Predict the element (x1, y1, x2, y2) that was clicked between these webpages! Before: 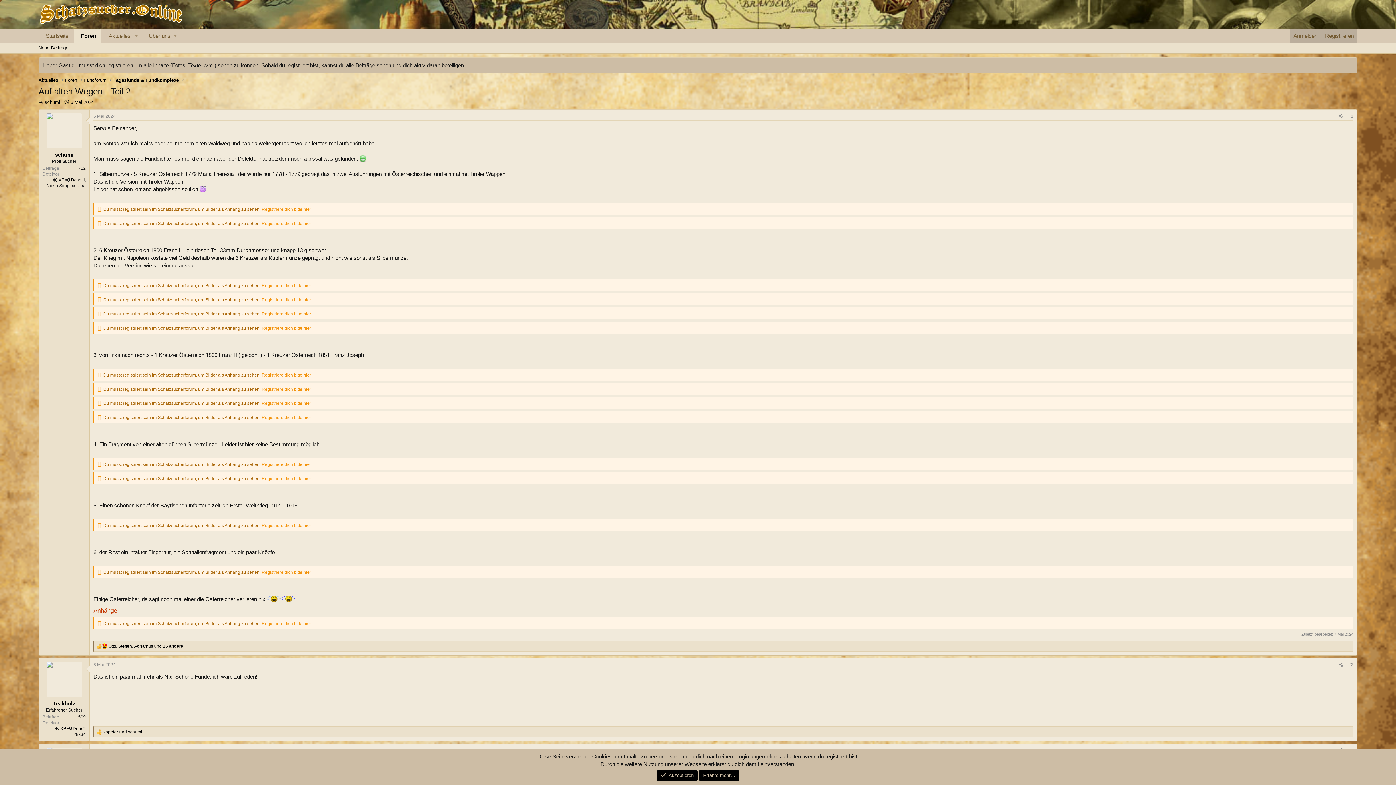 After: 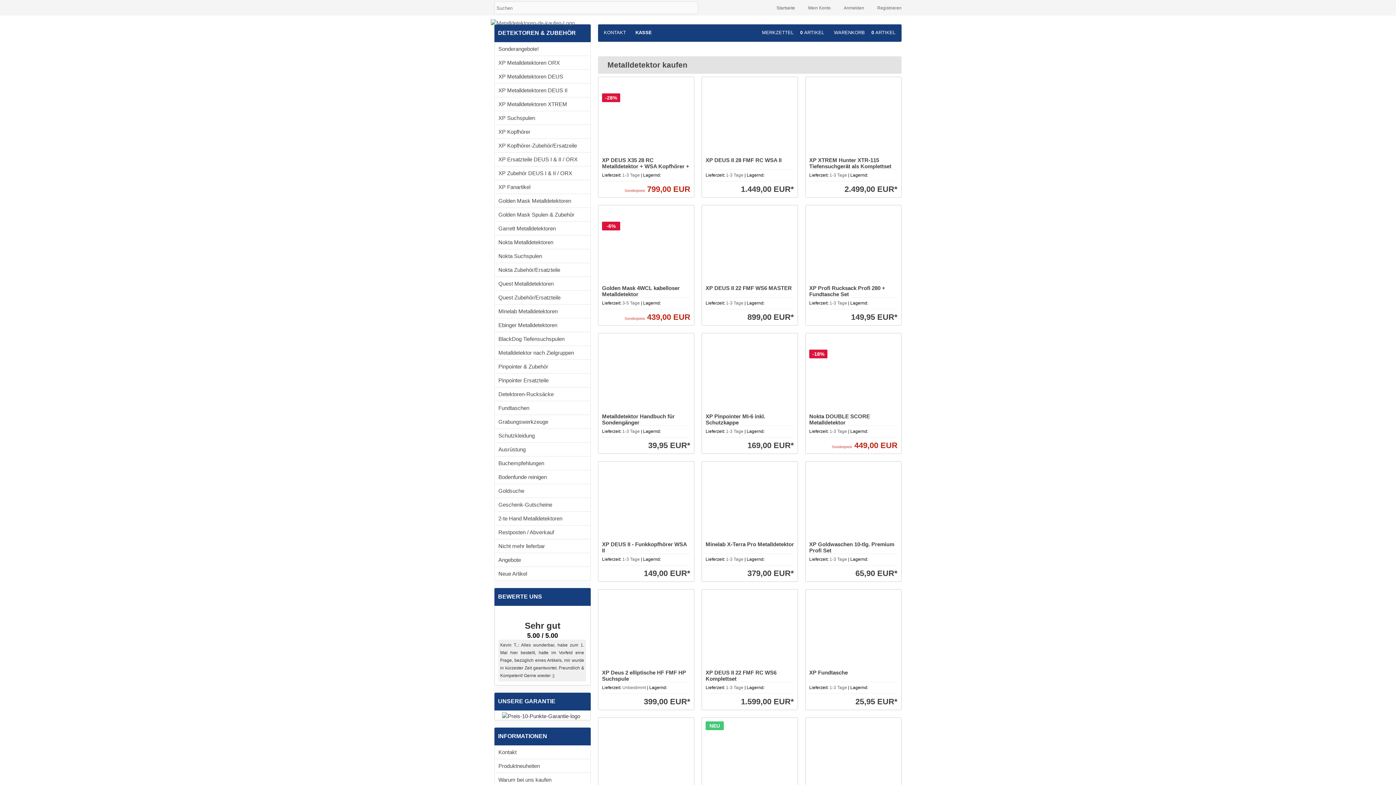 Action: label: XP bbox: (60, 726, 66, 731)